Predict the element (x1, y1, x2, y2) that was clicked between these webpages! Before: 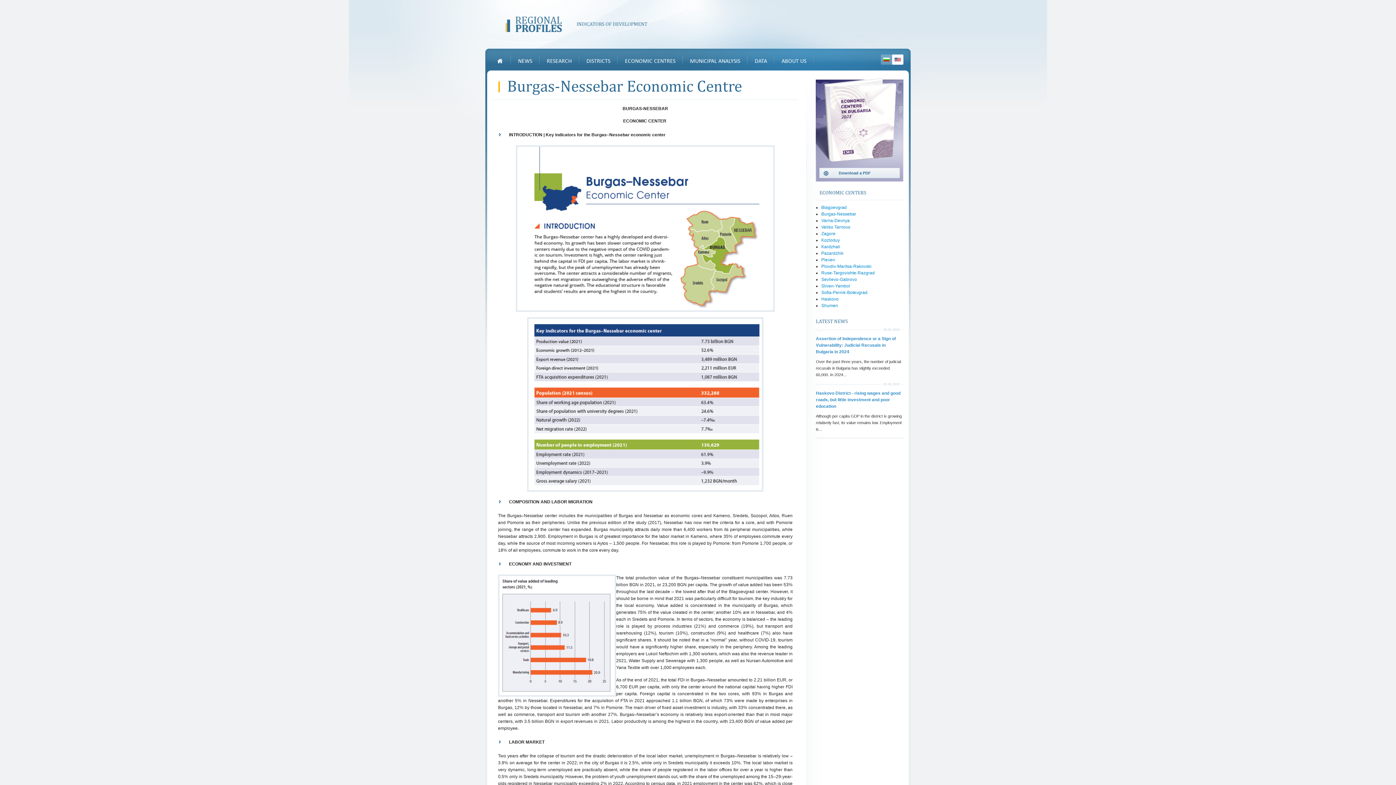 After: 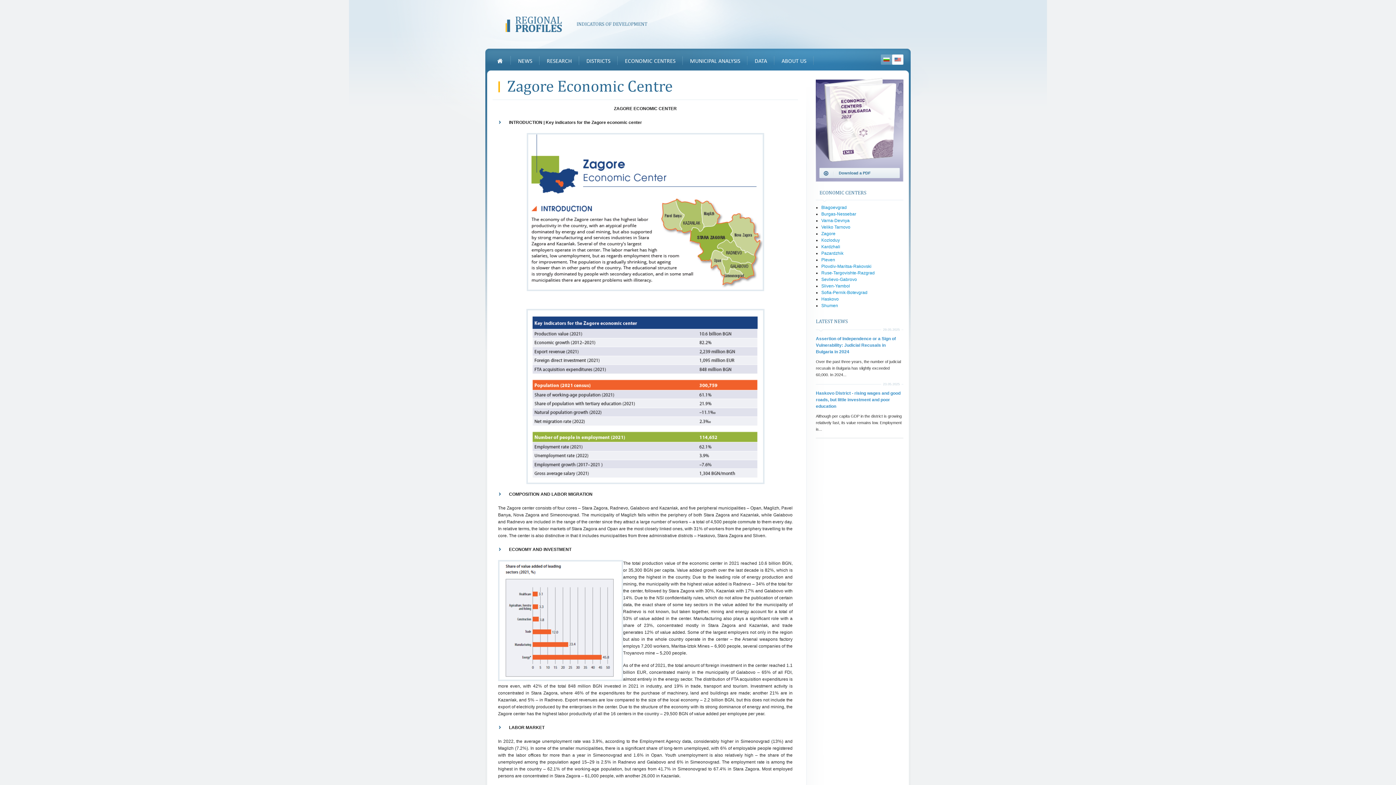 Action: label: Zagore bbox: (821, 231, 835, 236)